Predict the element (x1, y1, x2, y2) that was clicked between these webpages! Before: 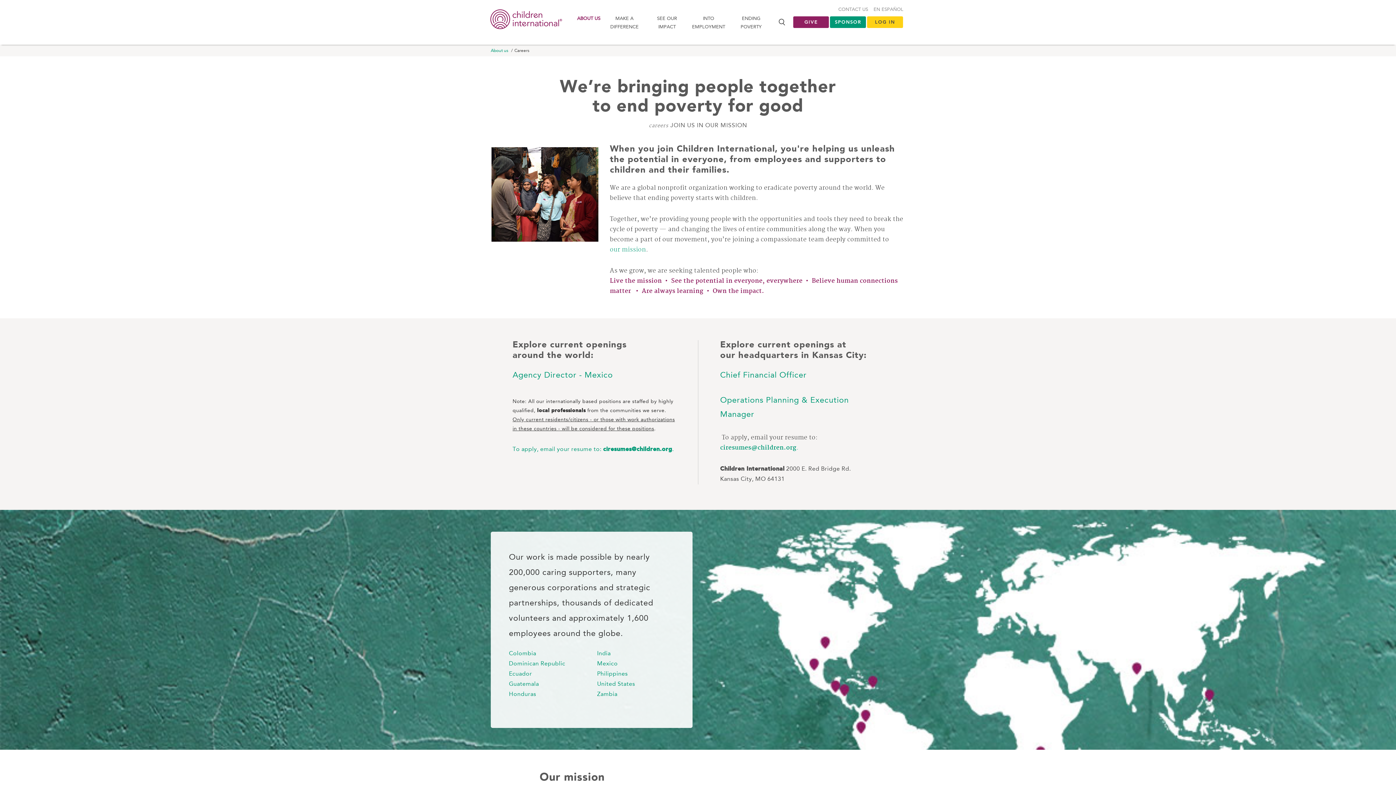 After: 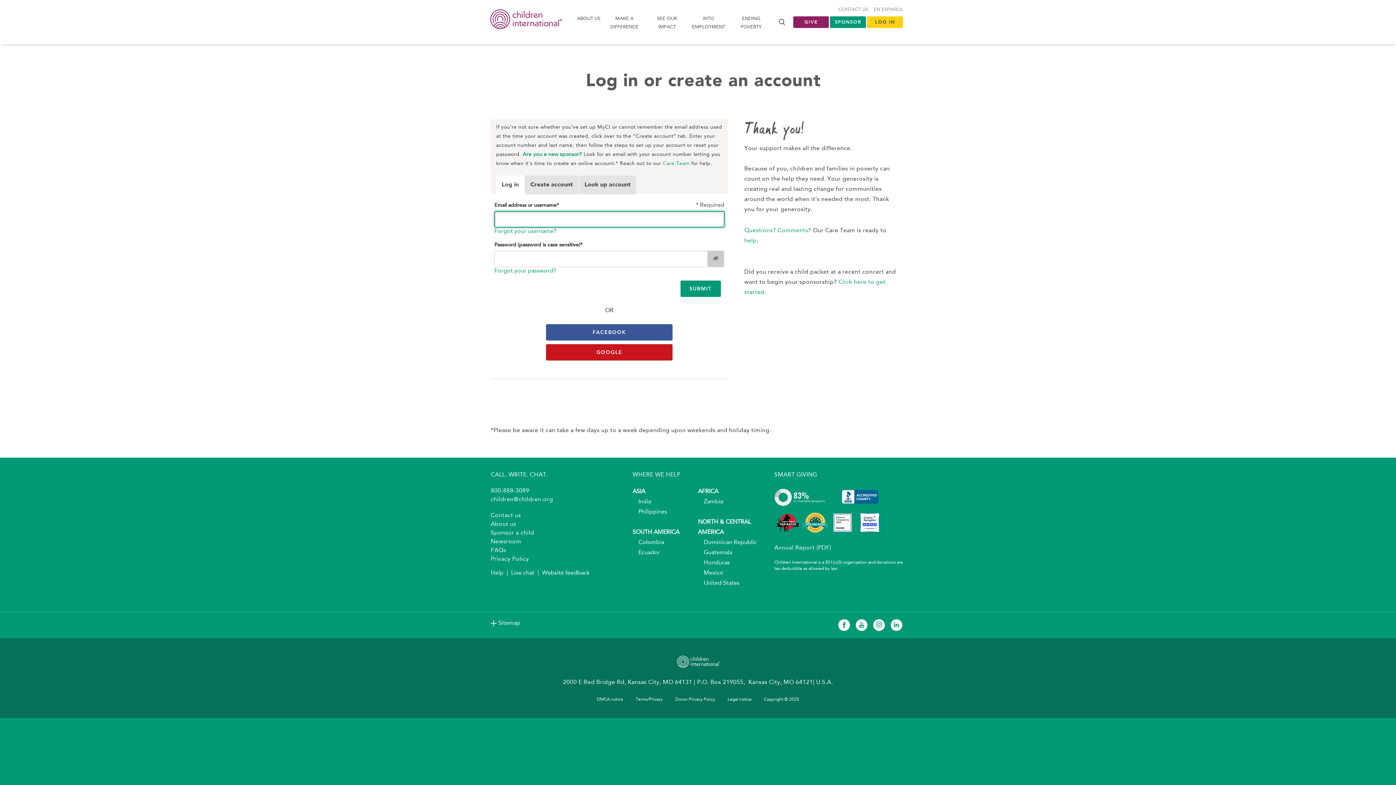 Action: label: LOG IN bbox: (867, 16, 903, 28)